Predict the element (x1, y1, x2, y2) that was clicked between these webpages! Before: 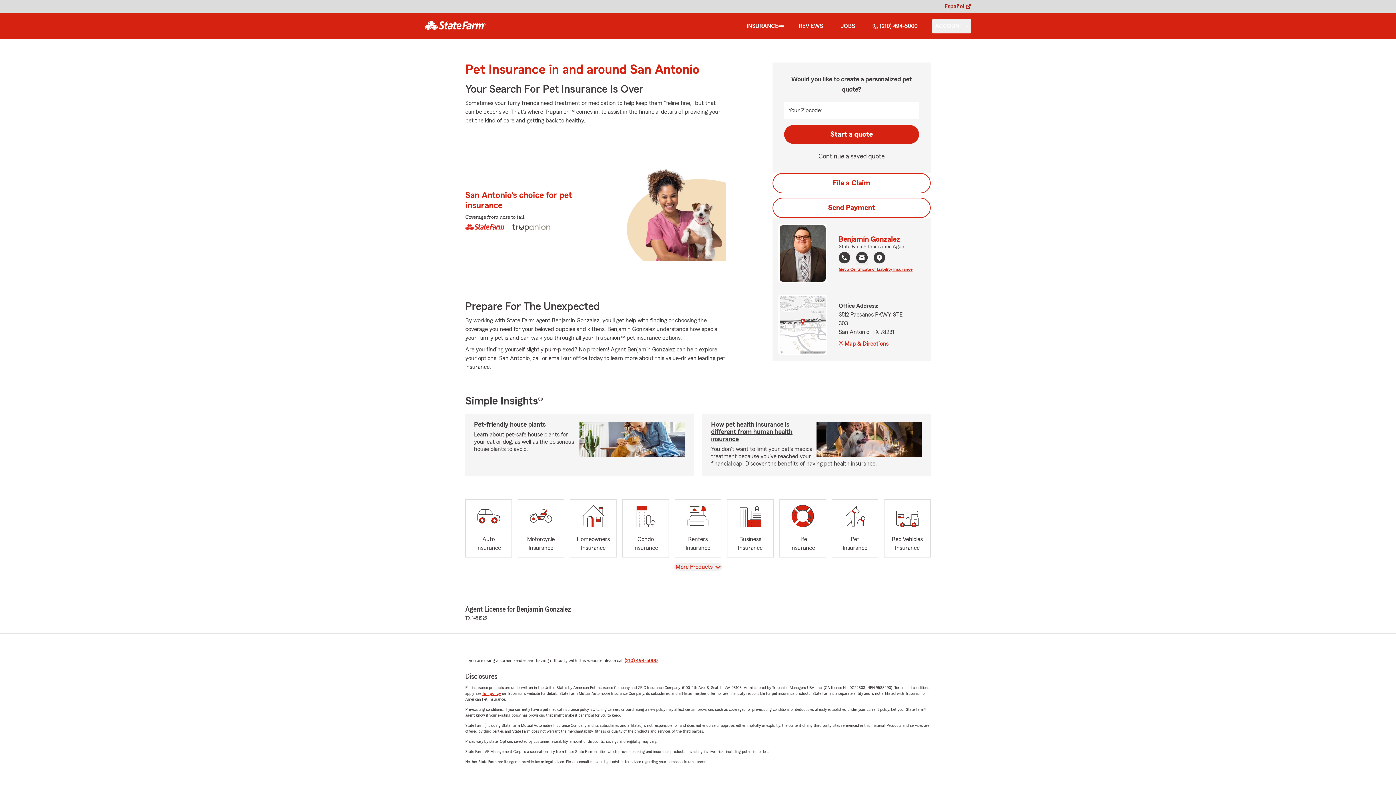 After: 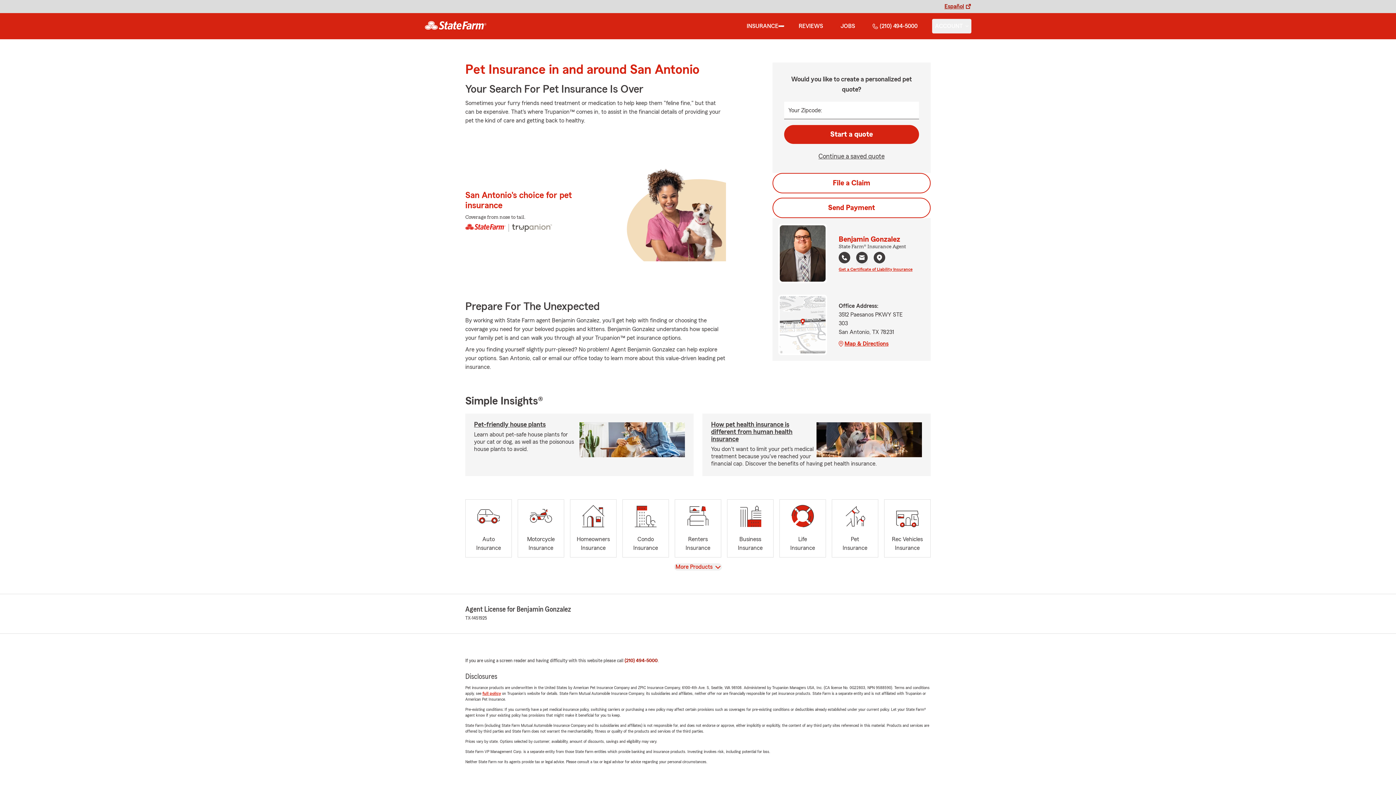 Action: bbox: (624, 658, 657, 663) label: (210) 494-5000